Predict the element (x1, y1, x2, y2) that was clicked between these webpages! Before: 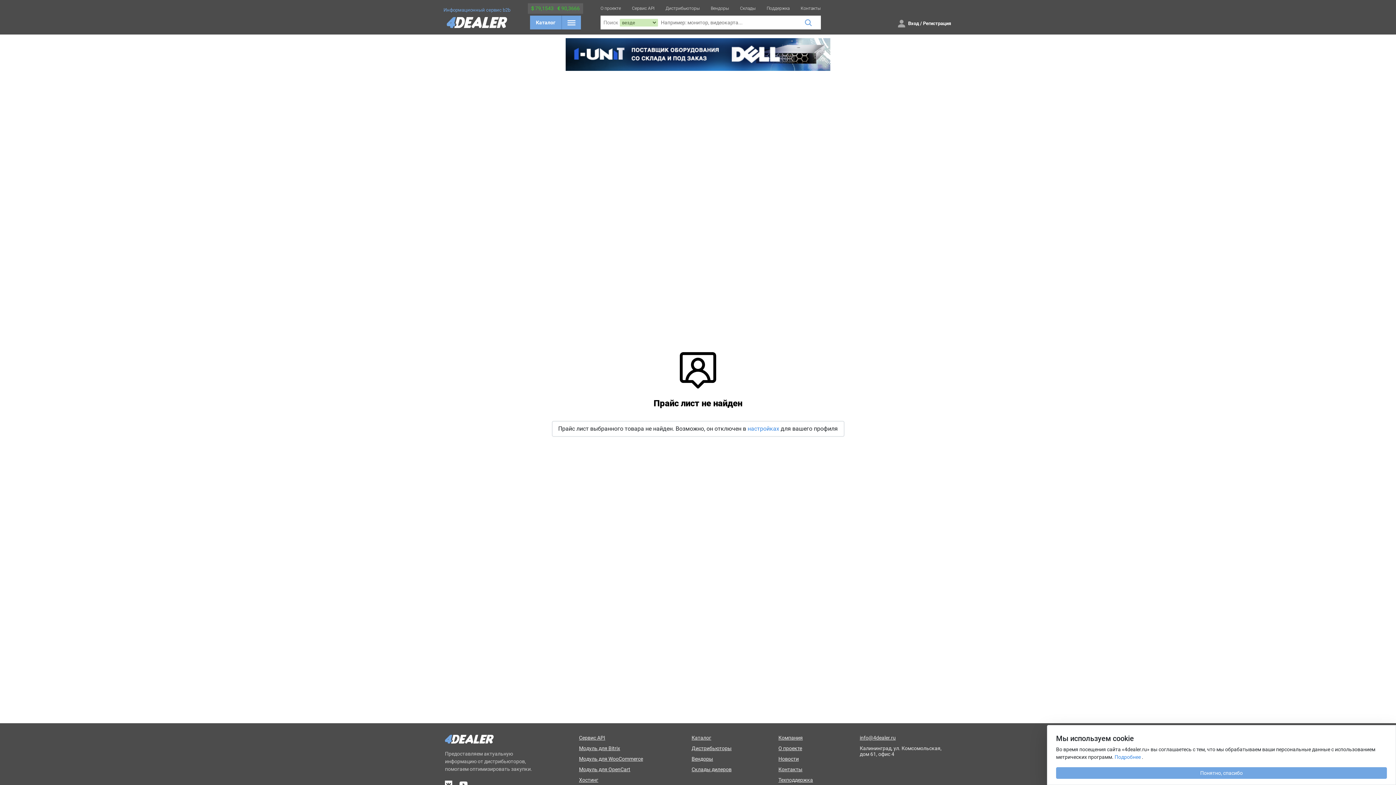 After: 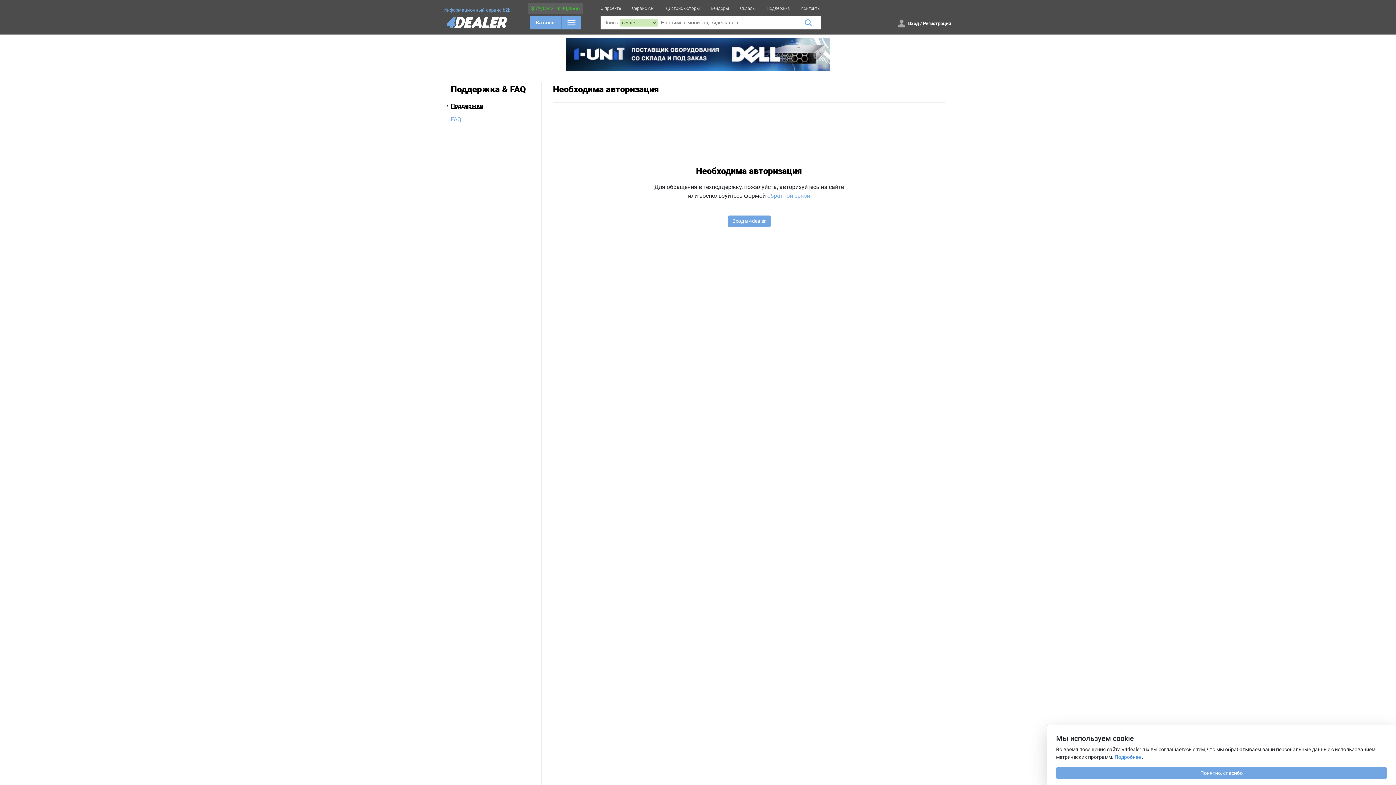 Action: label: Техподдержка bbox: (778, 777, 813, 783)